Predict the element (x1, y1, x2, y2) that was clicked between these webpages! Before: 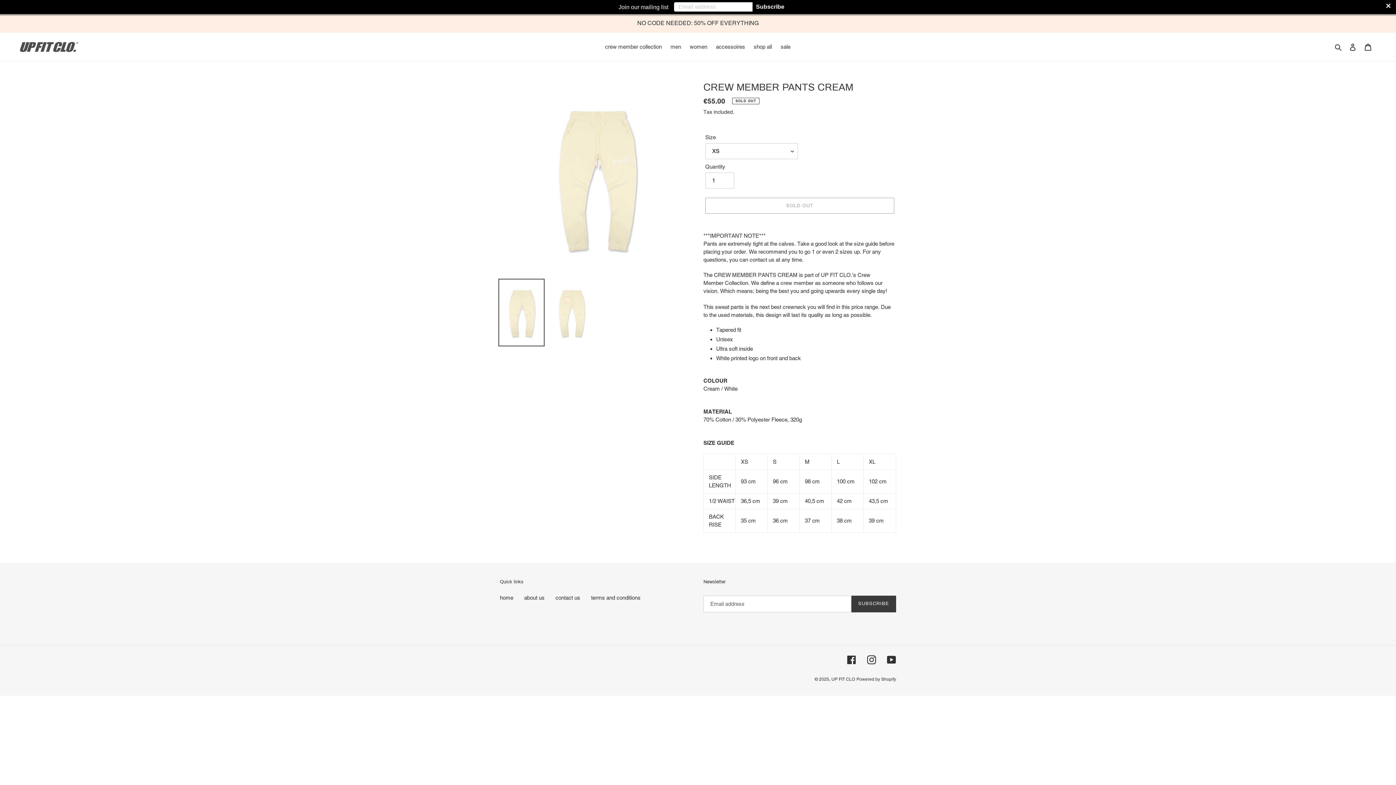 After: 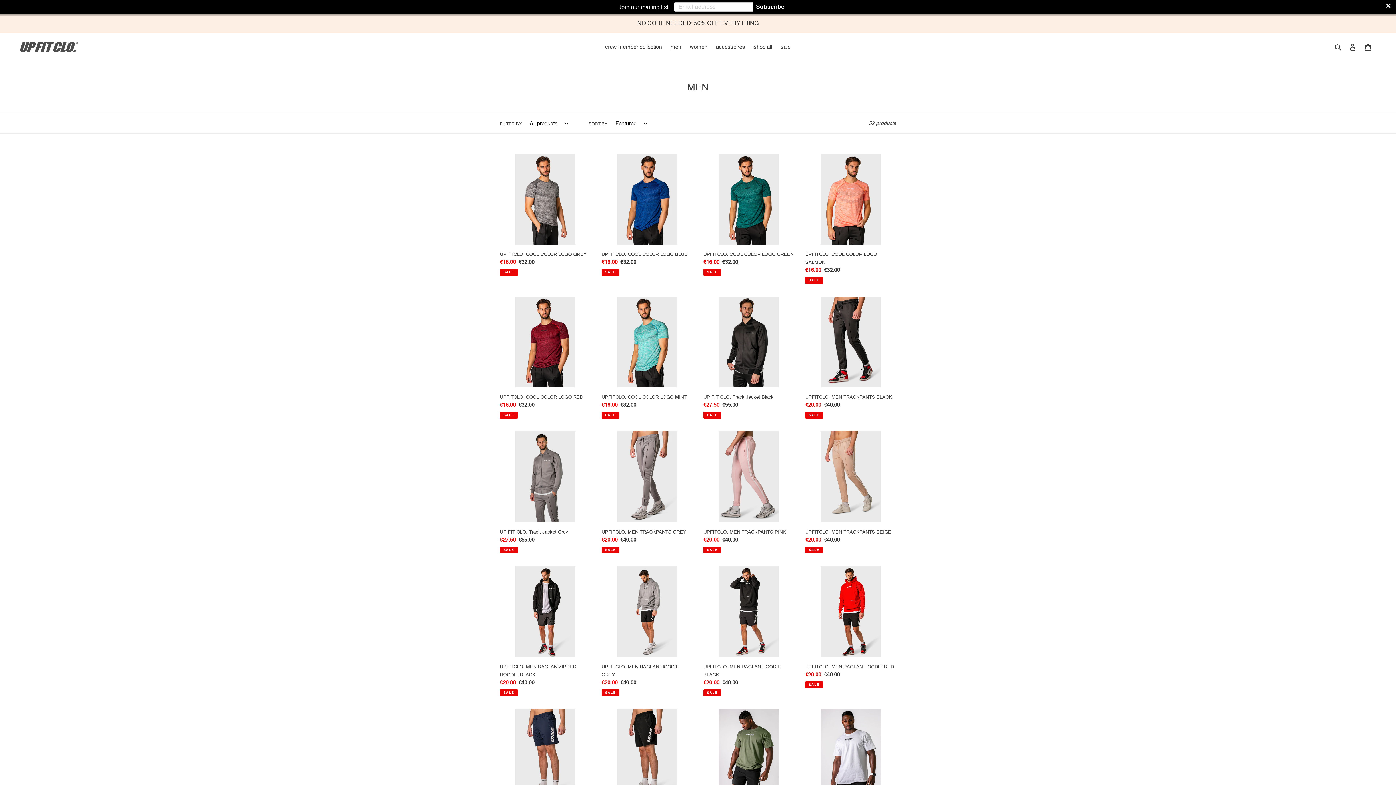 Action: label: men bbox: (667, 41, 684, 52)